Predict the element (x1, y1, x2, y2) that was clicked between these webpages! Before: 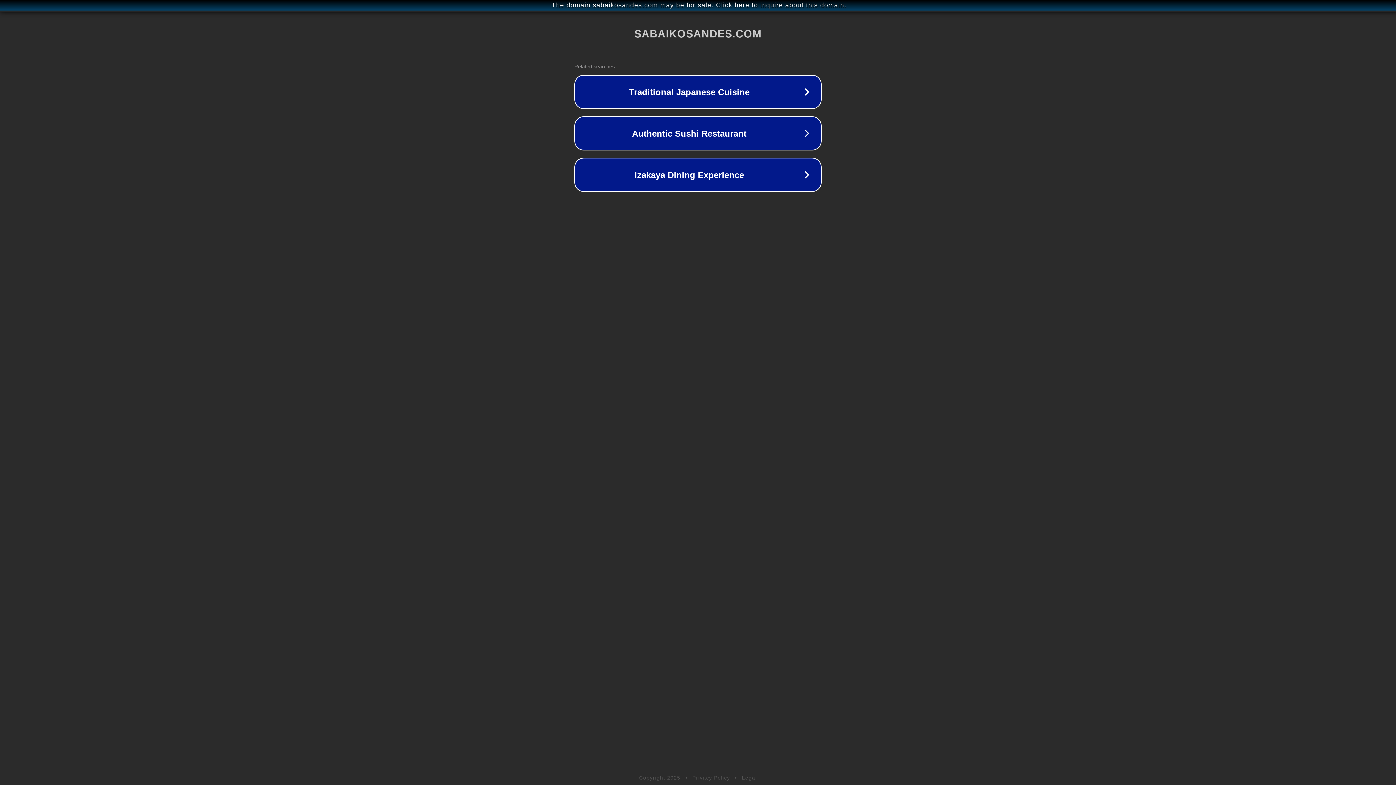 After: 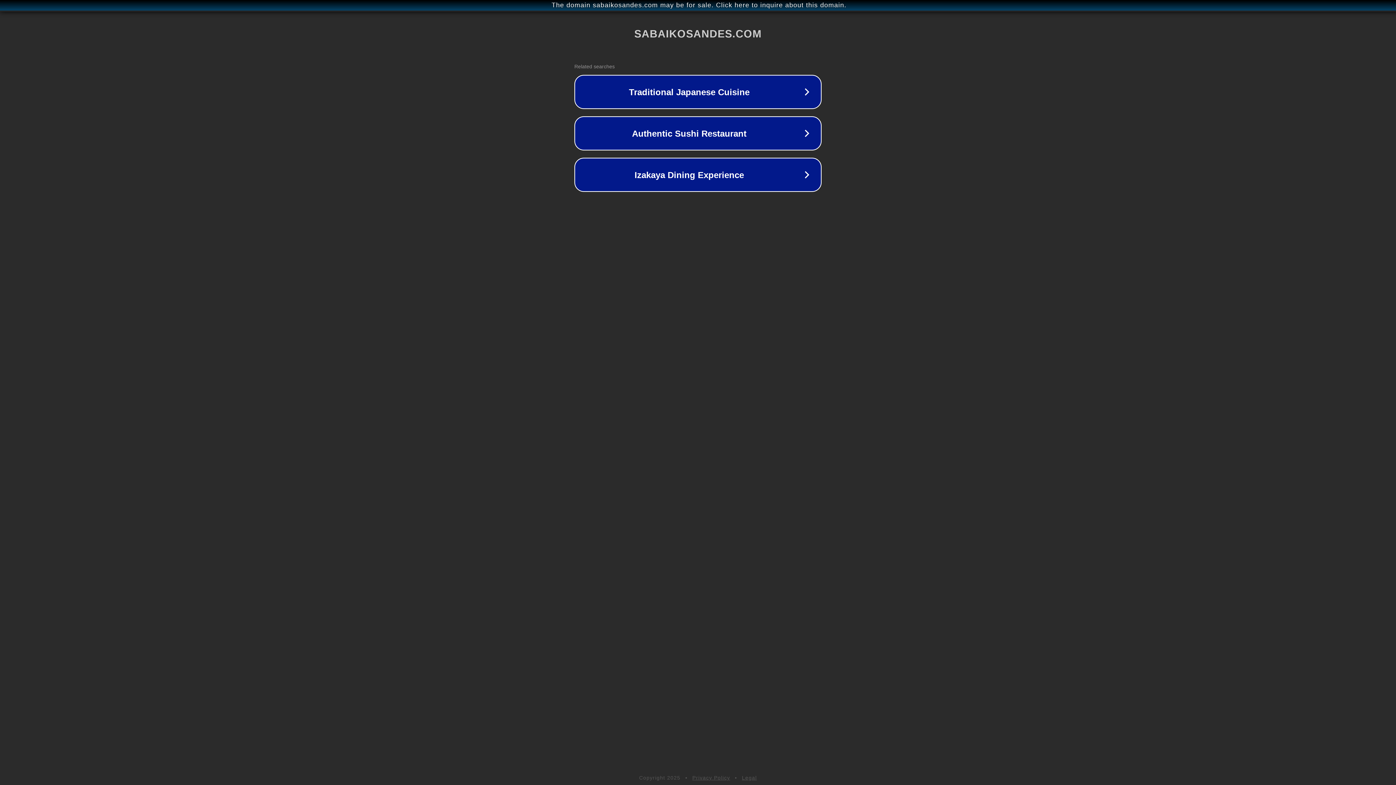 Action: label: Legal bbox: (742, 775, 757, 781)